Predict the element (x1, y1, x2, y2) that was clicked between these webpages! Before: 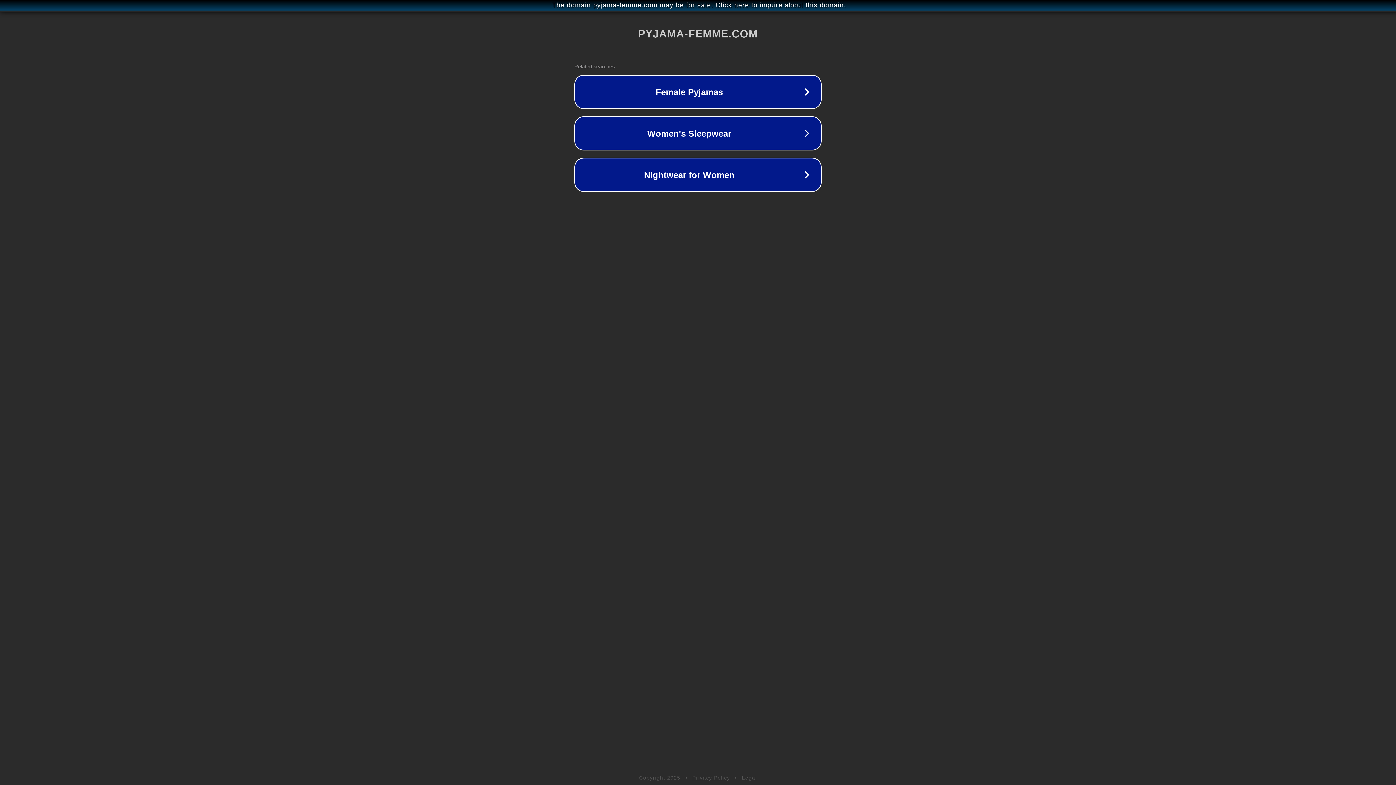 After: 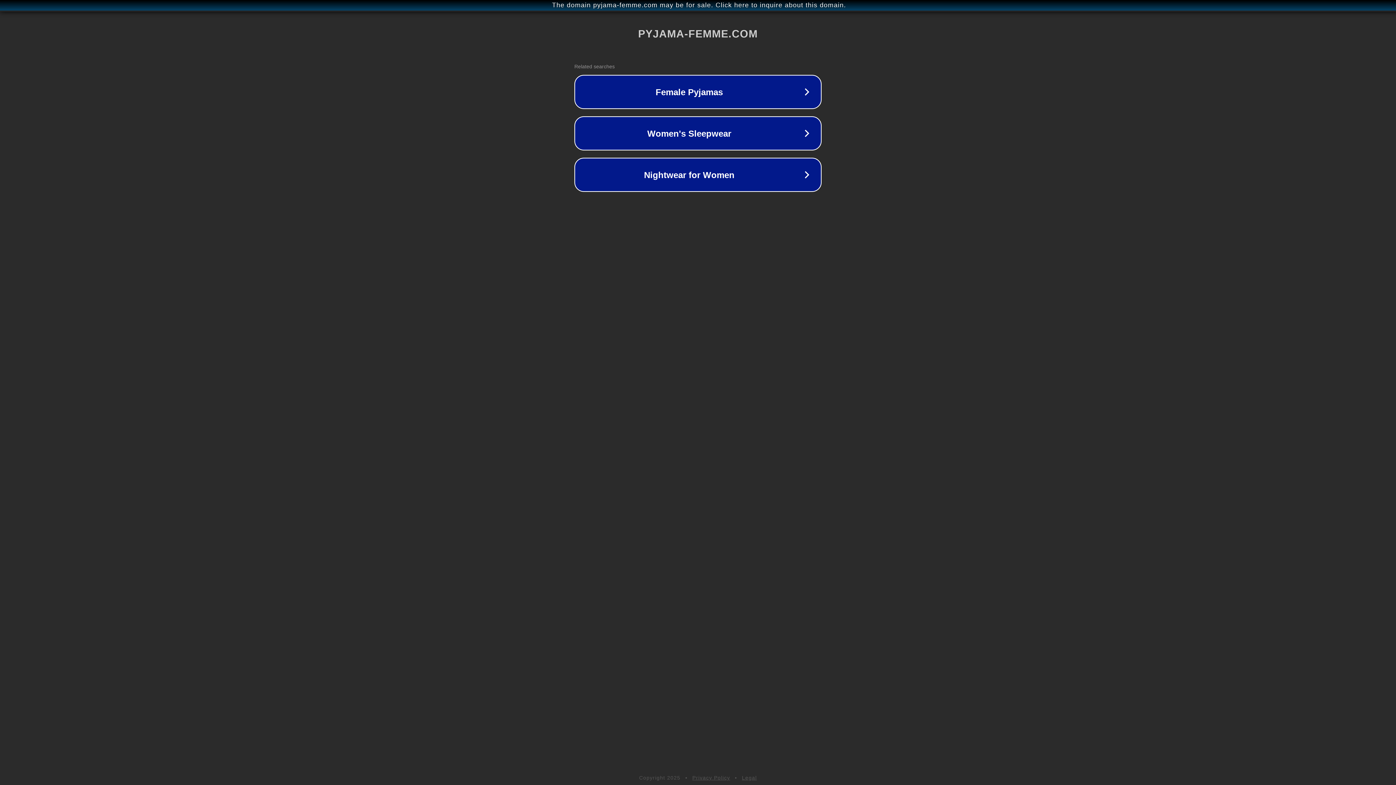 Action: label: Privacy Policy bbox: (692, 775, 730, 781)